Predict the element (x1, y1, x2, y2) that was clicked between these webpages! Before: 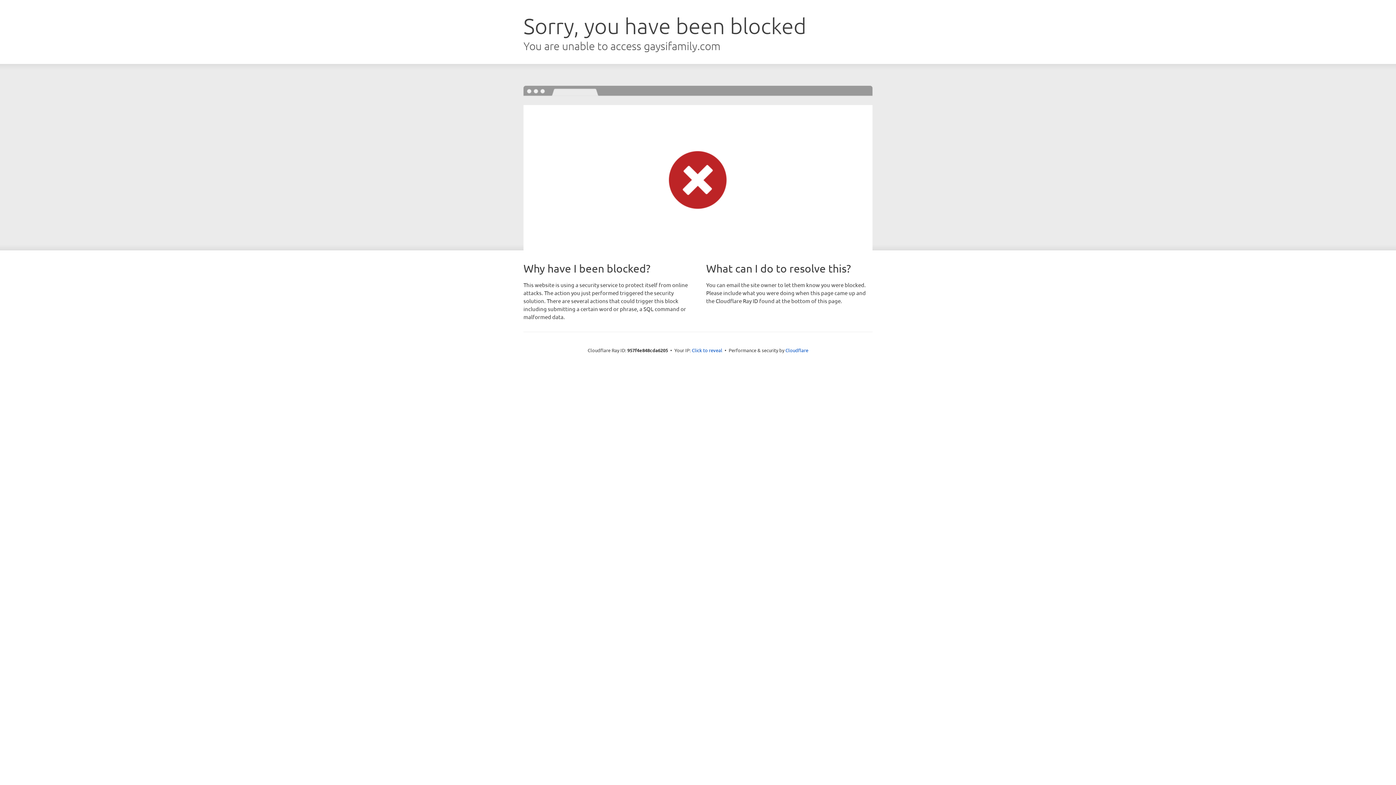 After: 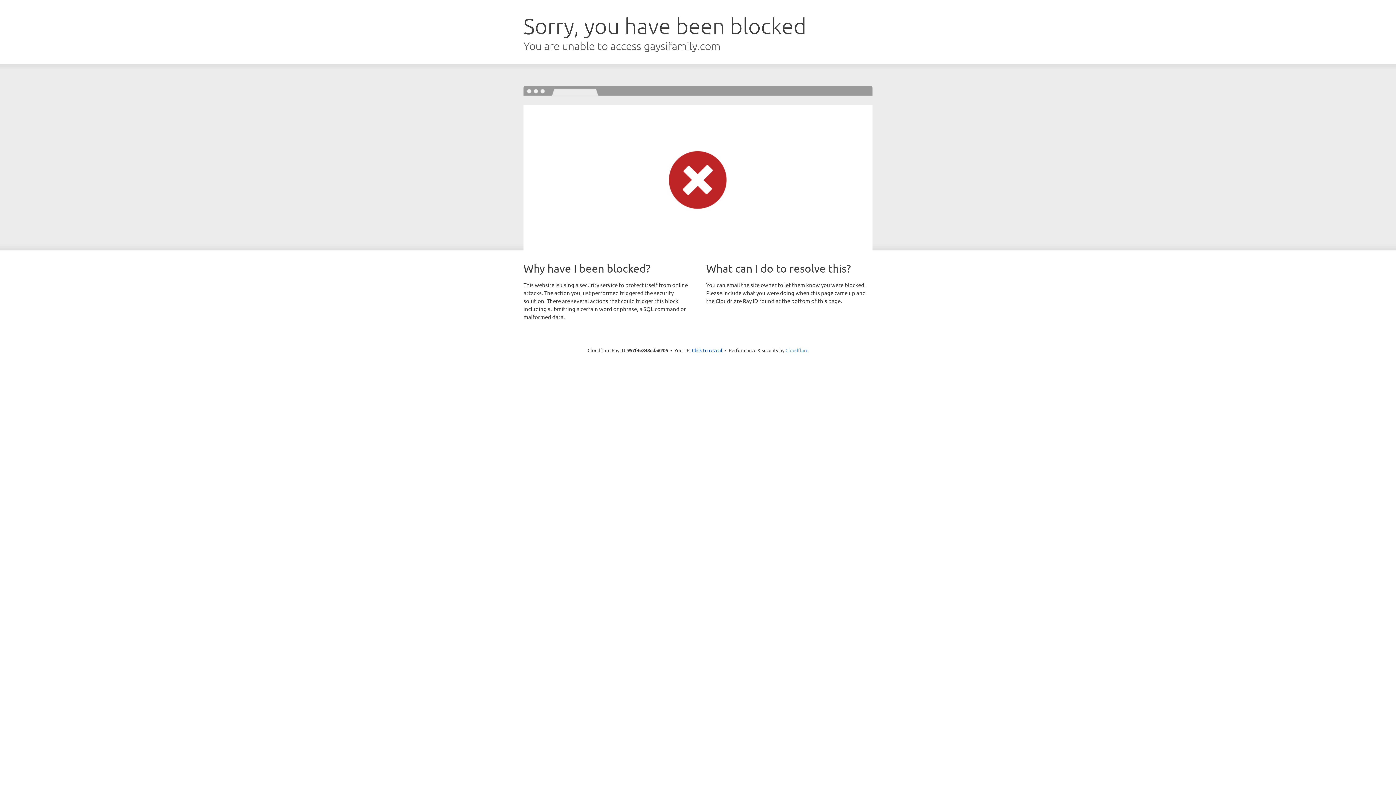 Action: label: Cloudflare bbox: (785, 347, 808, 353)